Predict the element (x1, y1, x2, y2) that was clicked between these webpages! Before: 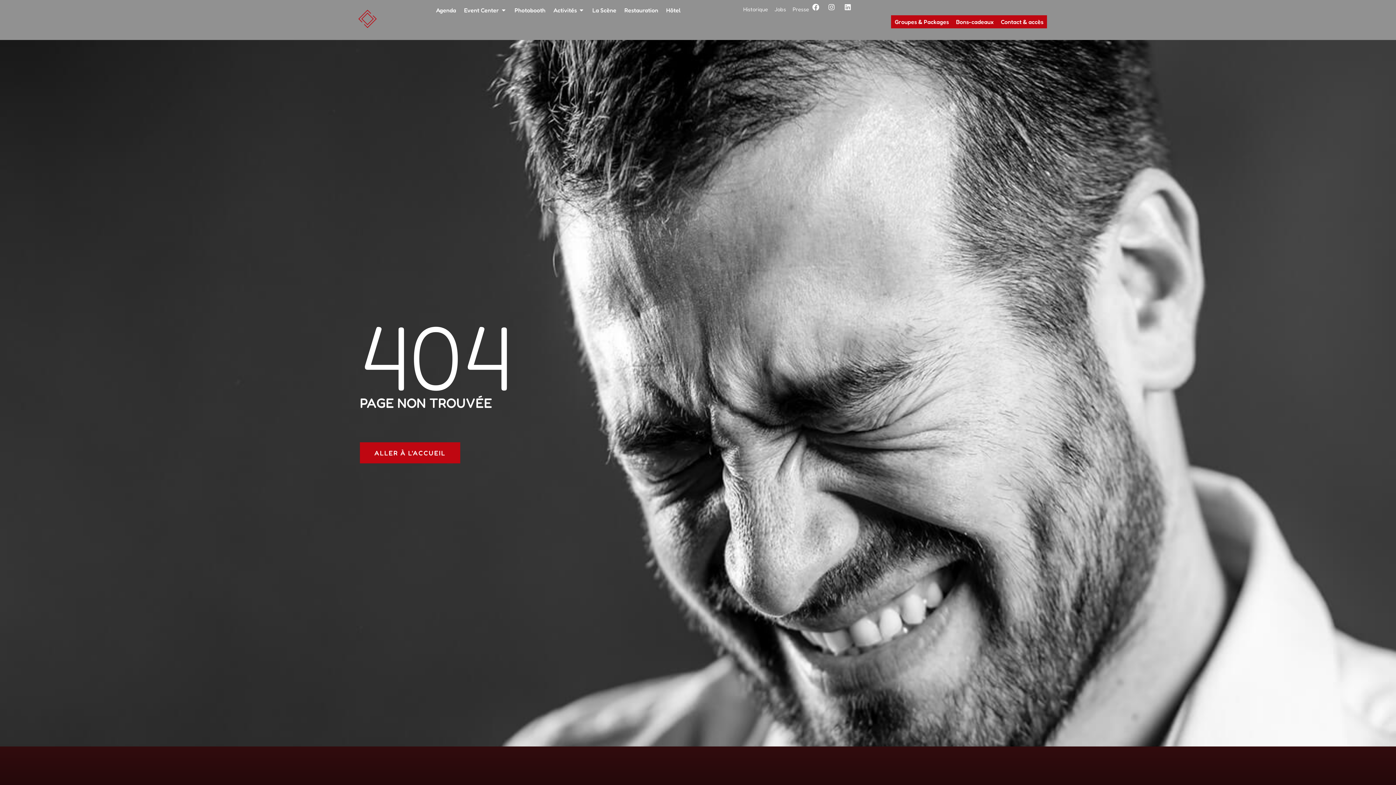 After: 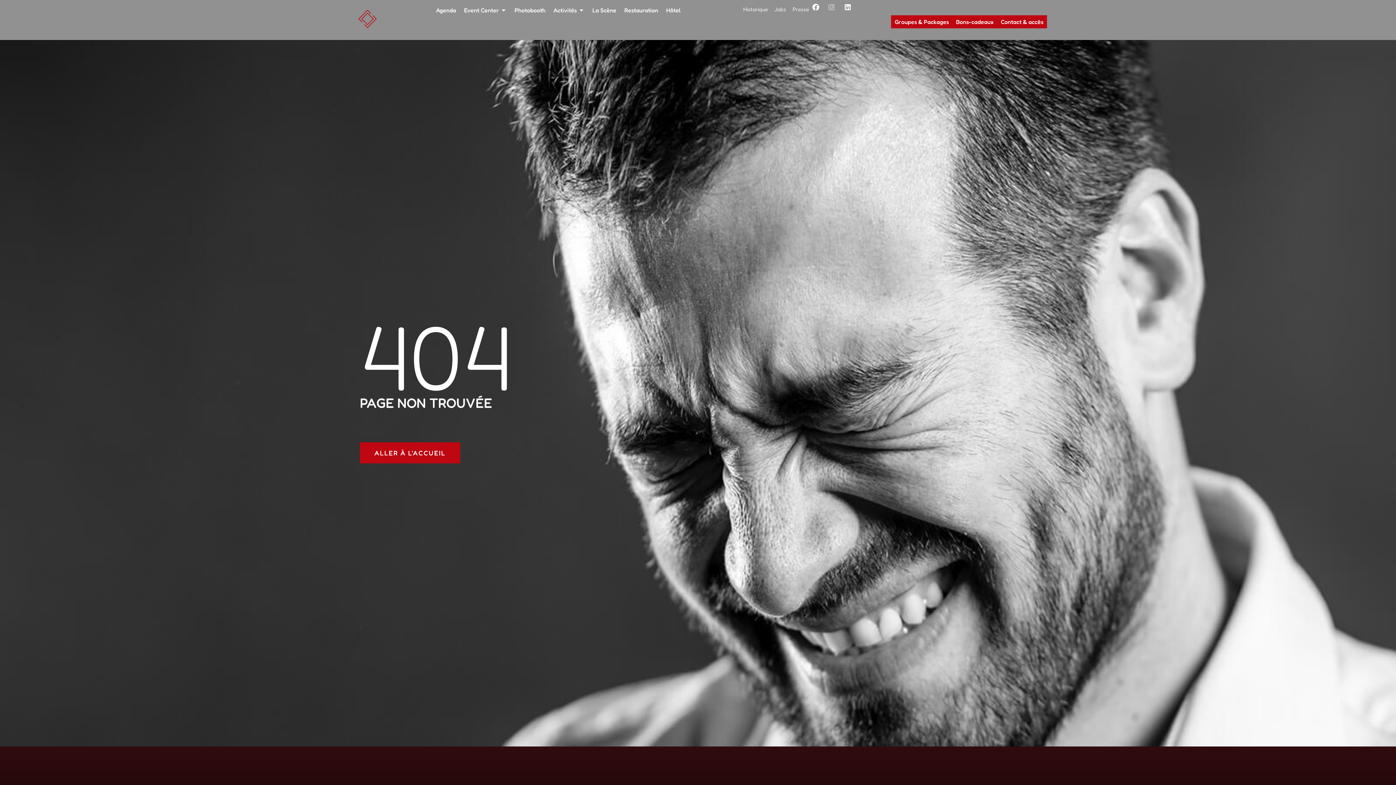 Action: bbox: (828, 3, 839, 10)